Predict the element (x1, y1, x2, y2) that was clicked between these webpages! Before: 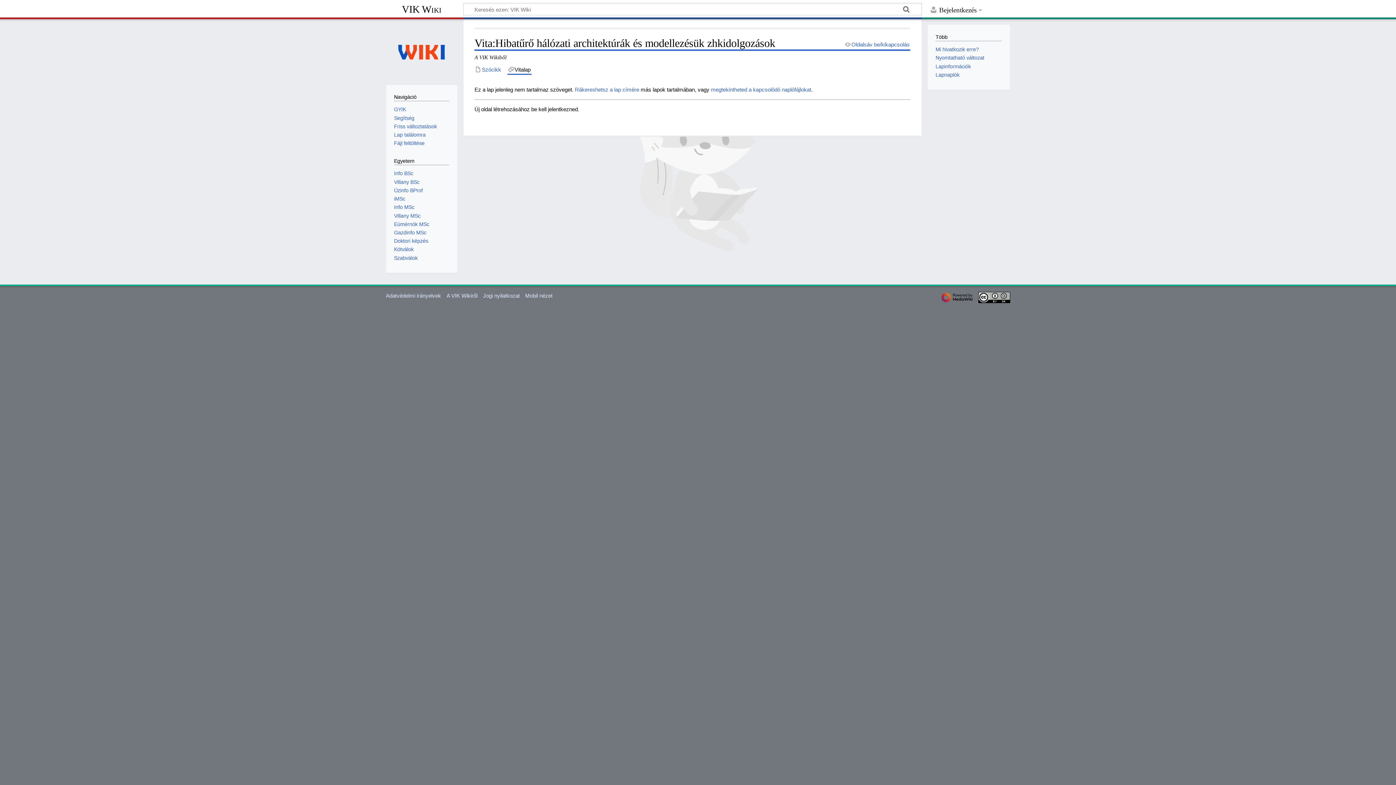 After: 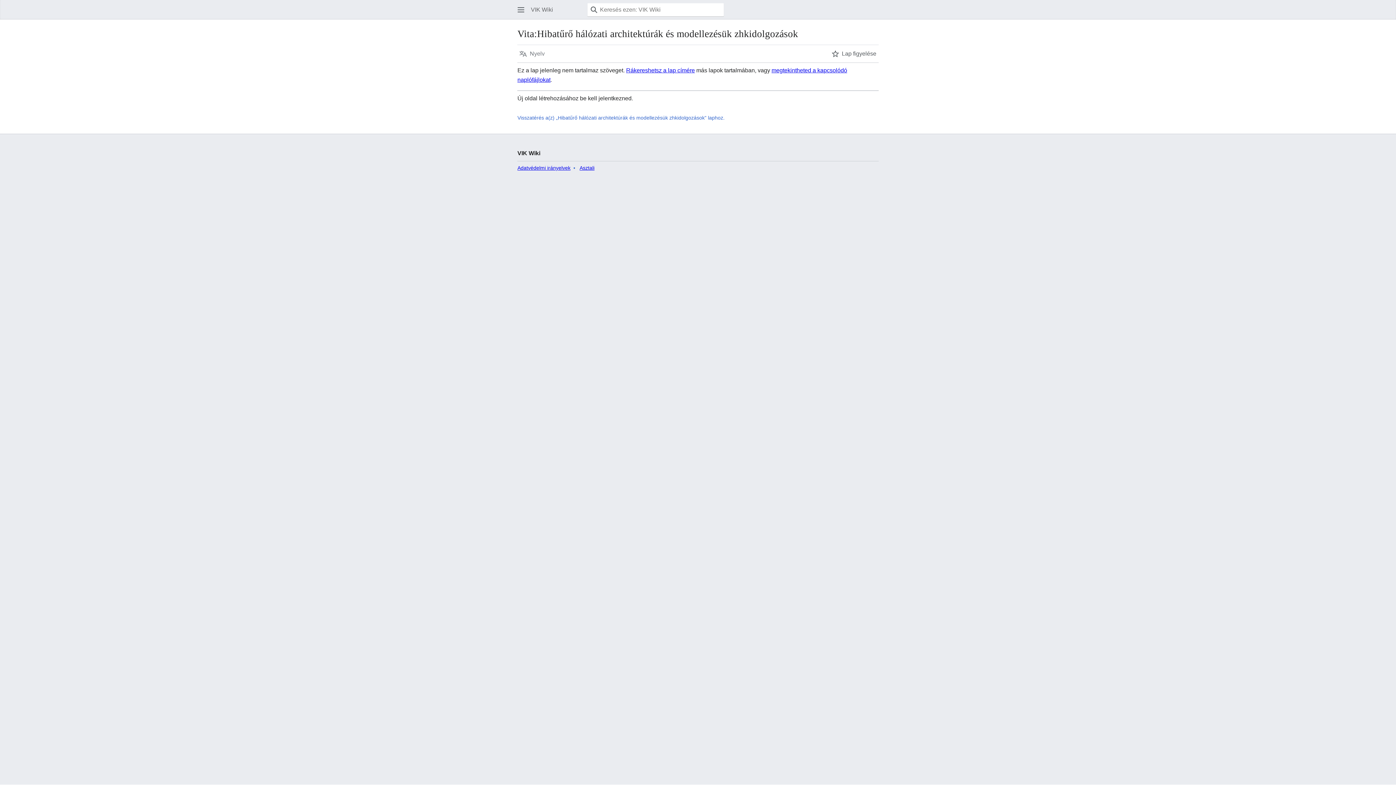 Action: bbox: (525, 292, 552, 298) label: Mobil nézet